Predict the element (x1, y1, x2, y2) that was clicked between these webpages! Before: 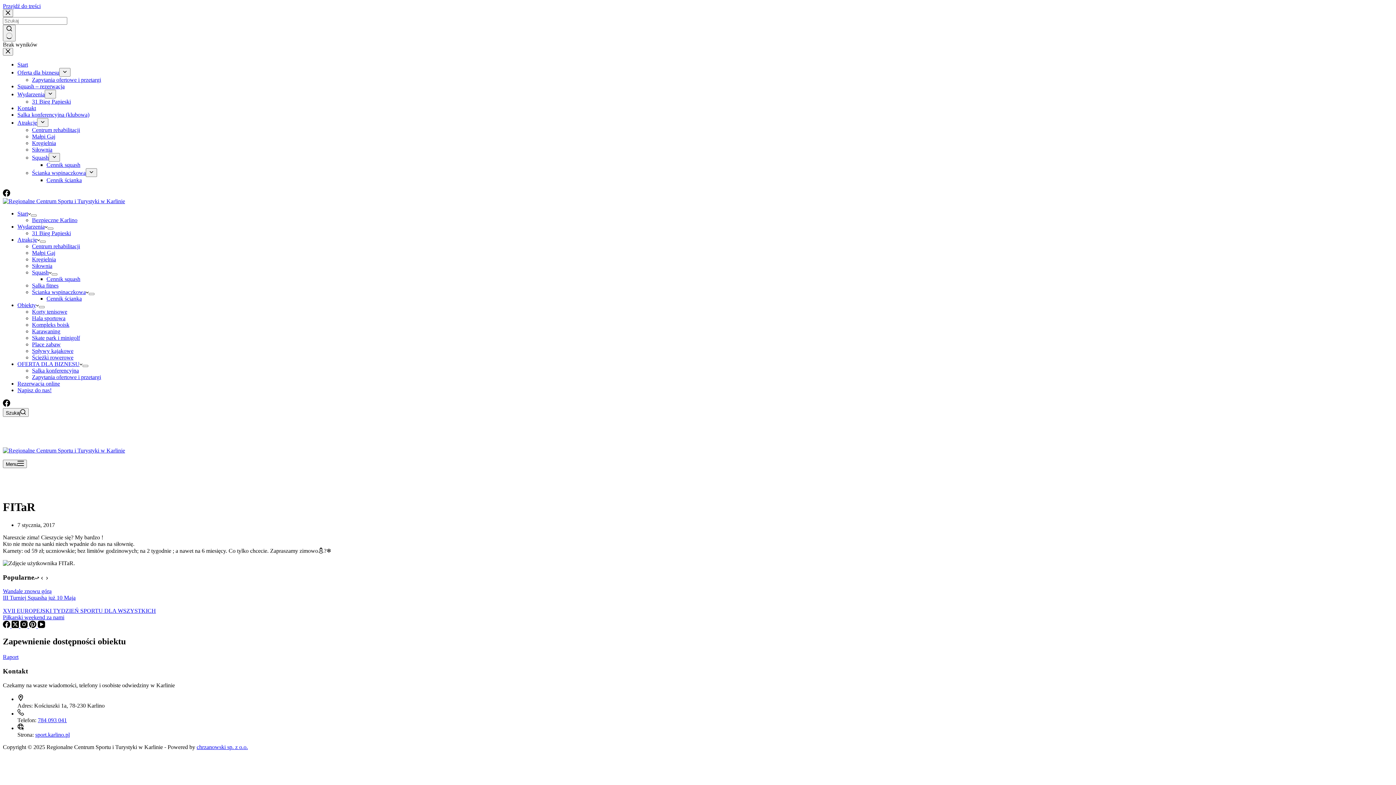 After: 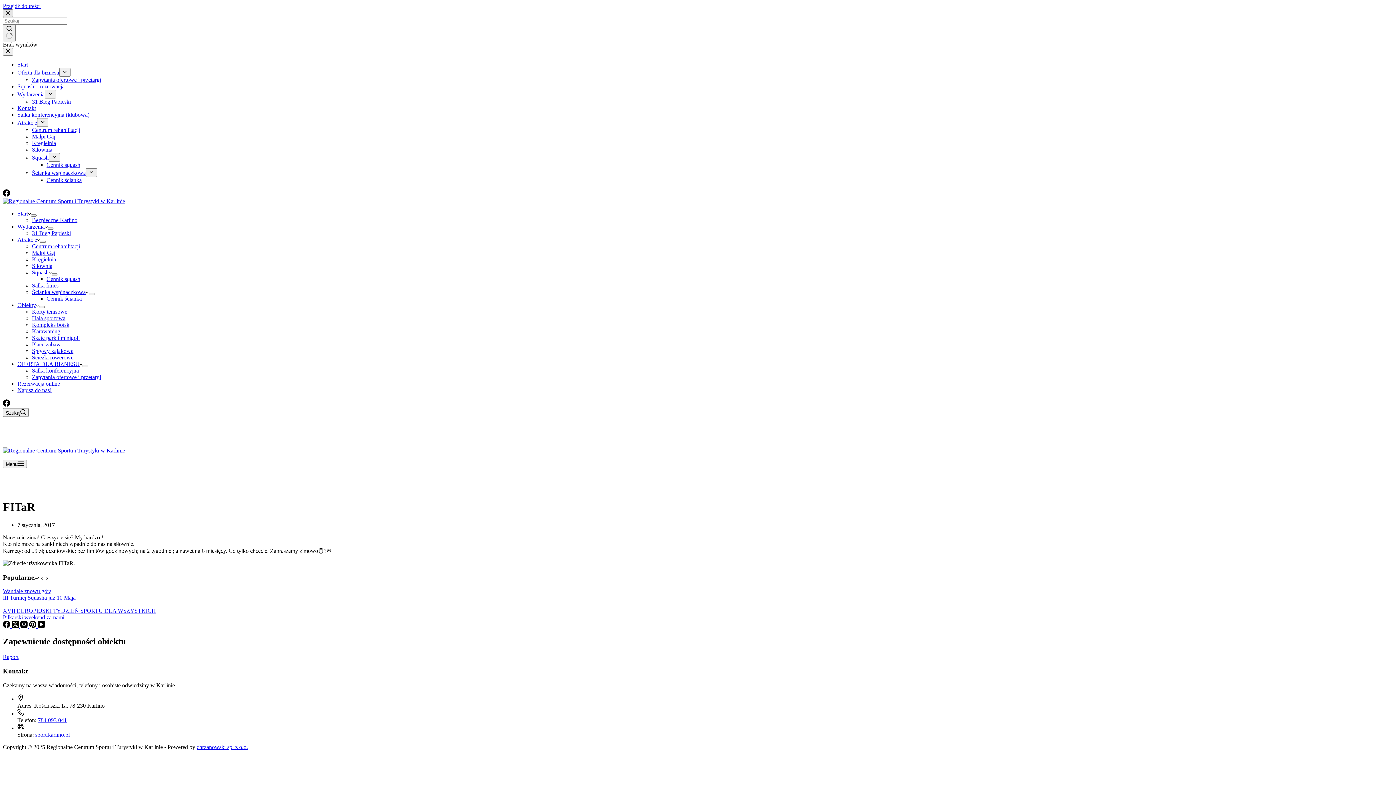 Action: label: Zamknij okno wyszukiwania bbox: (2, 9, 13, 17)